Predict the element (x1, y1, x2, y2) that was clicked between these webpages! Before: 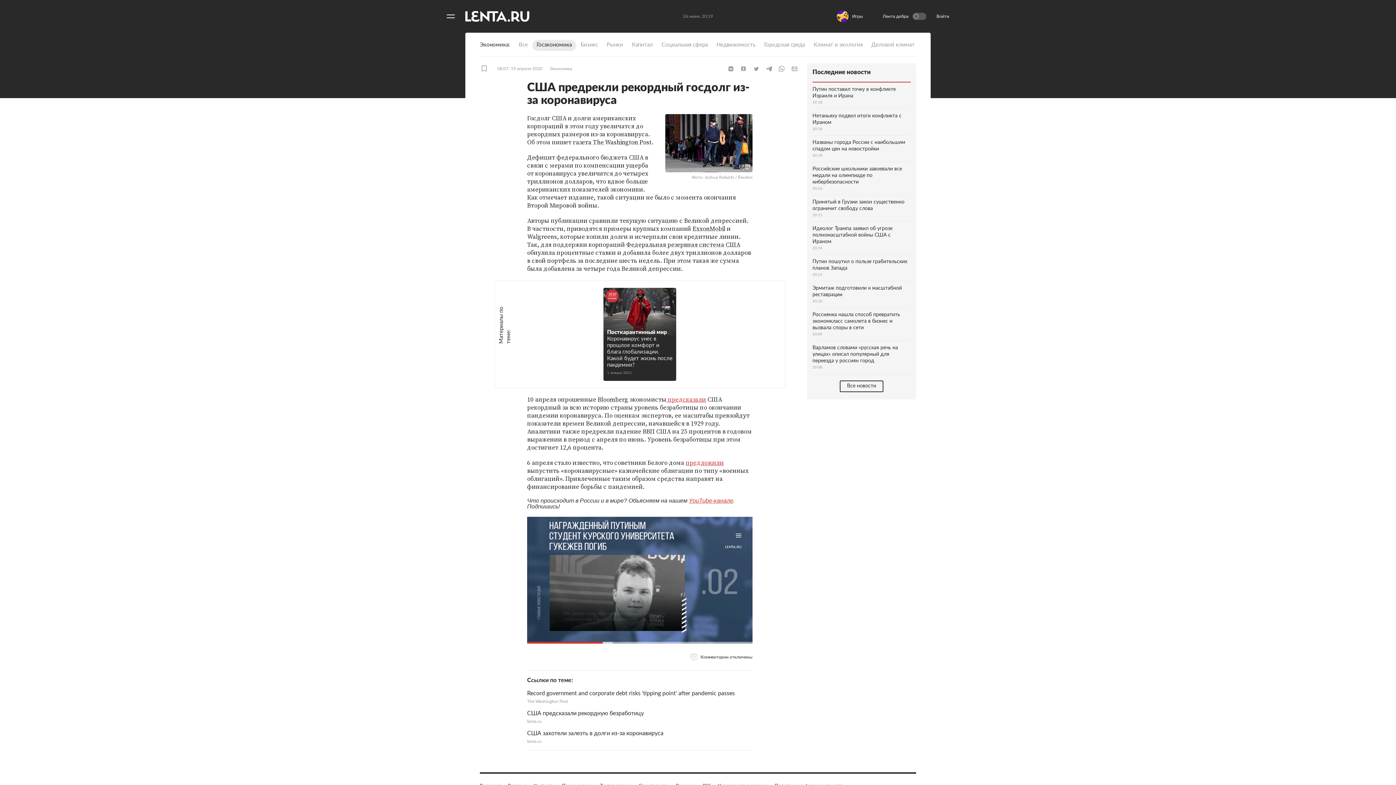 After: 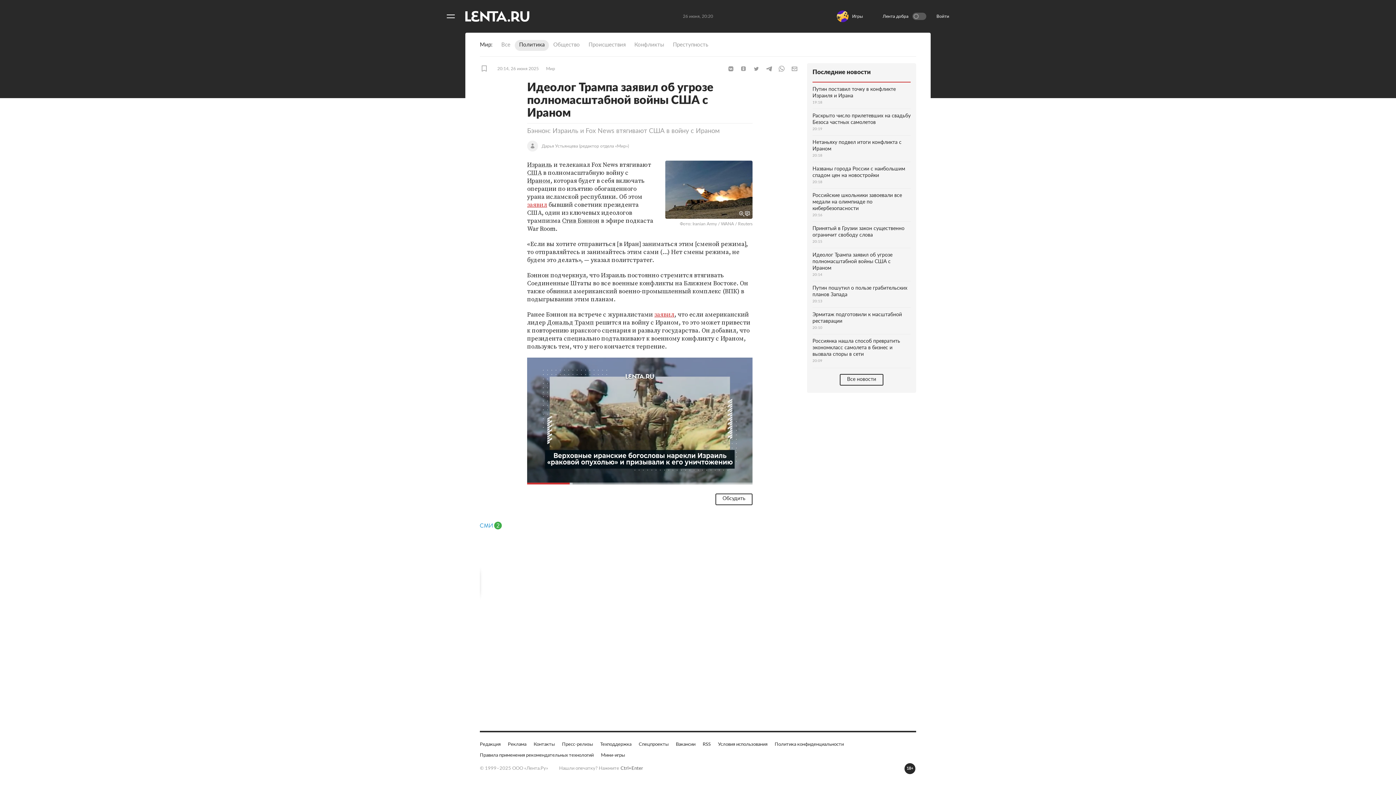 Action: label: Идеолог Трампа заявил об угрозе полномасштабной войны США с Ираном
20:14 bbox: (812, 221, 910, 254)